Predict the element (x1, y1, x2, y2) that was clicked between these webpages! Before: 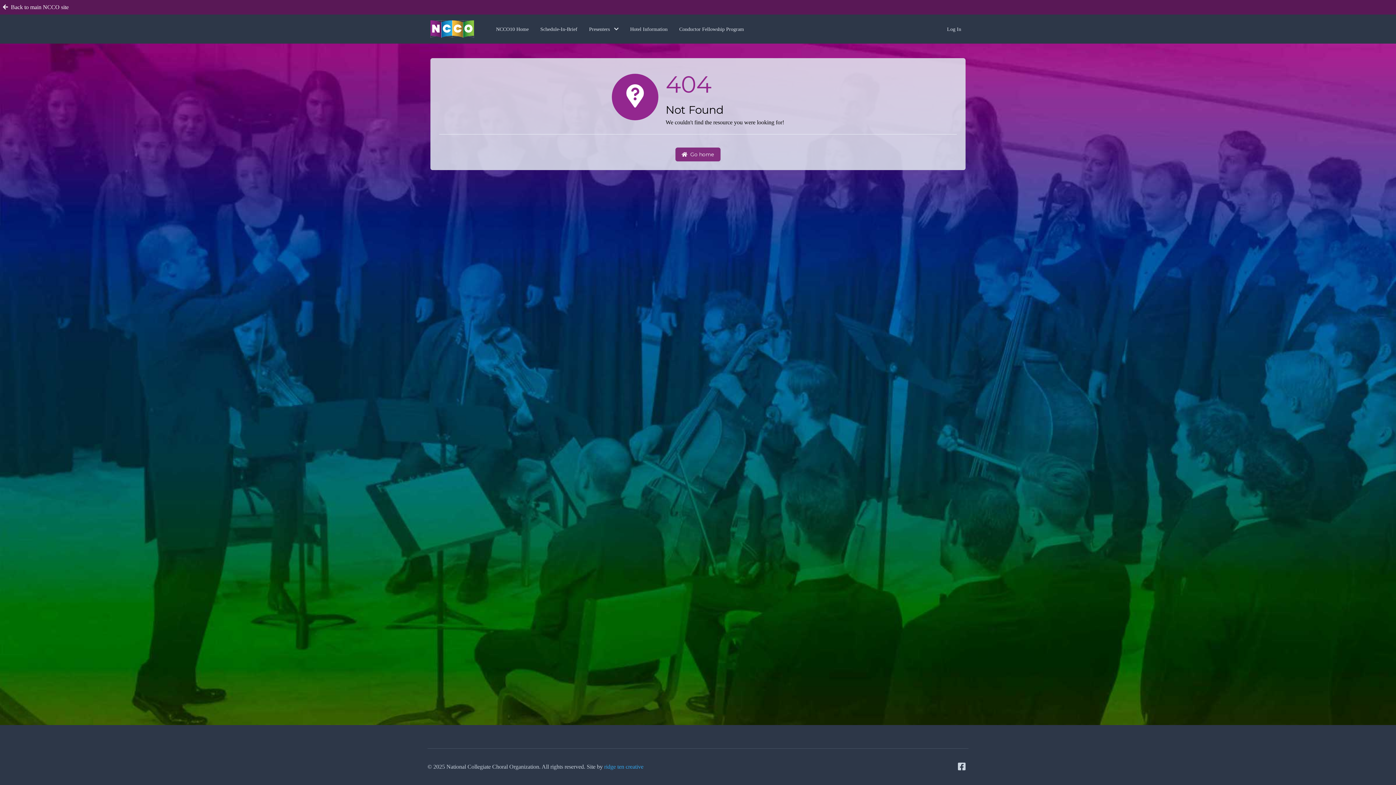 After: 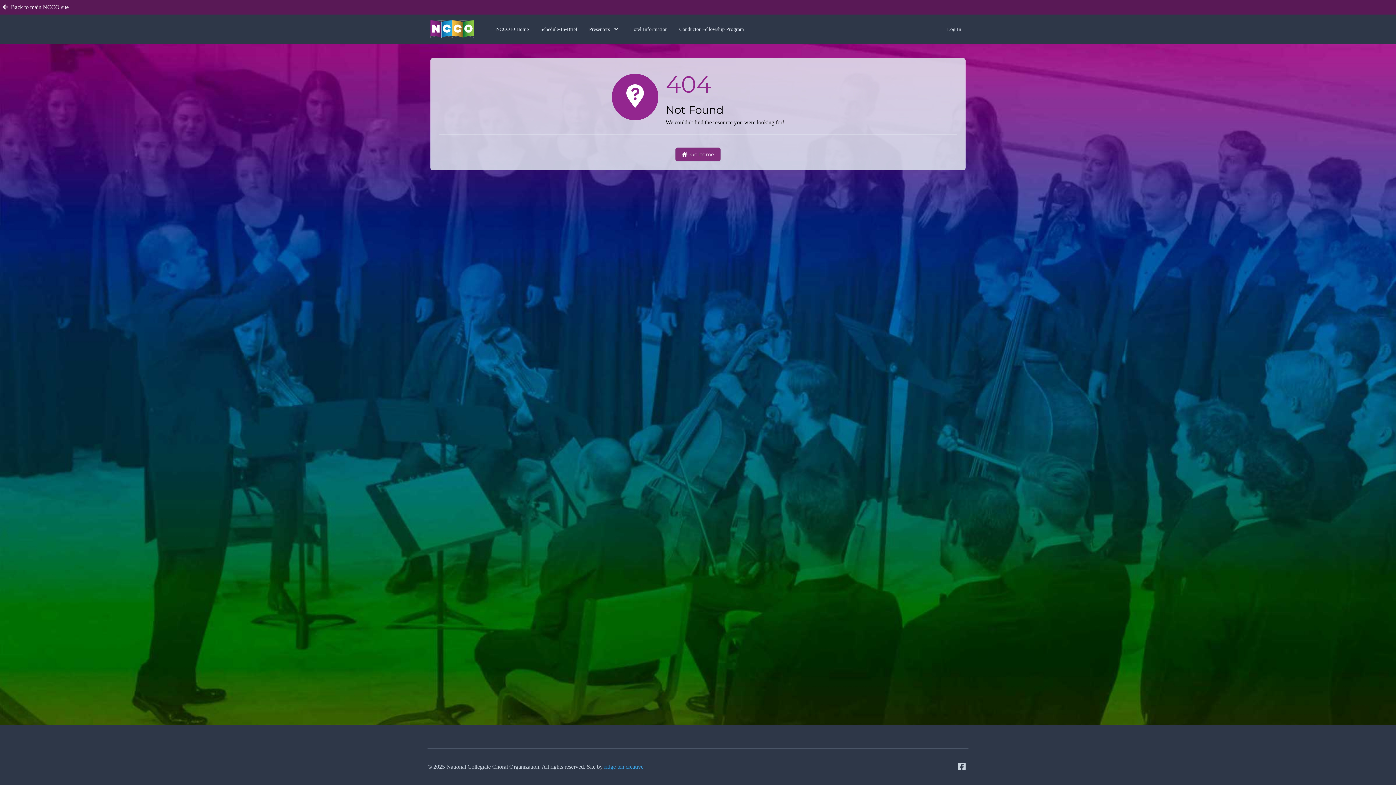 Action: label: Hotel Information bbox: (625, 22, 672, 35)